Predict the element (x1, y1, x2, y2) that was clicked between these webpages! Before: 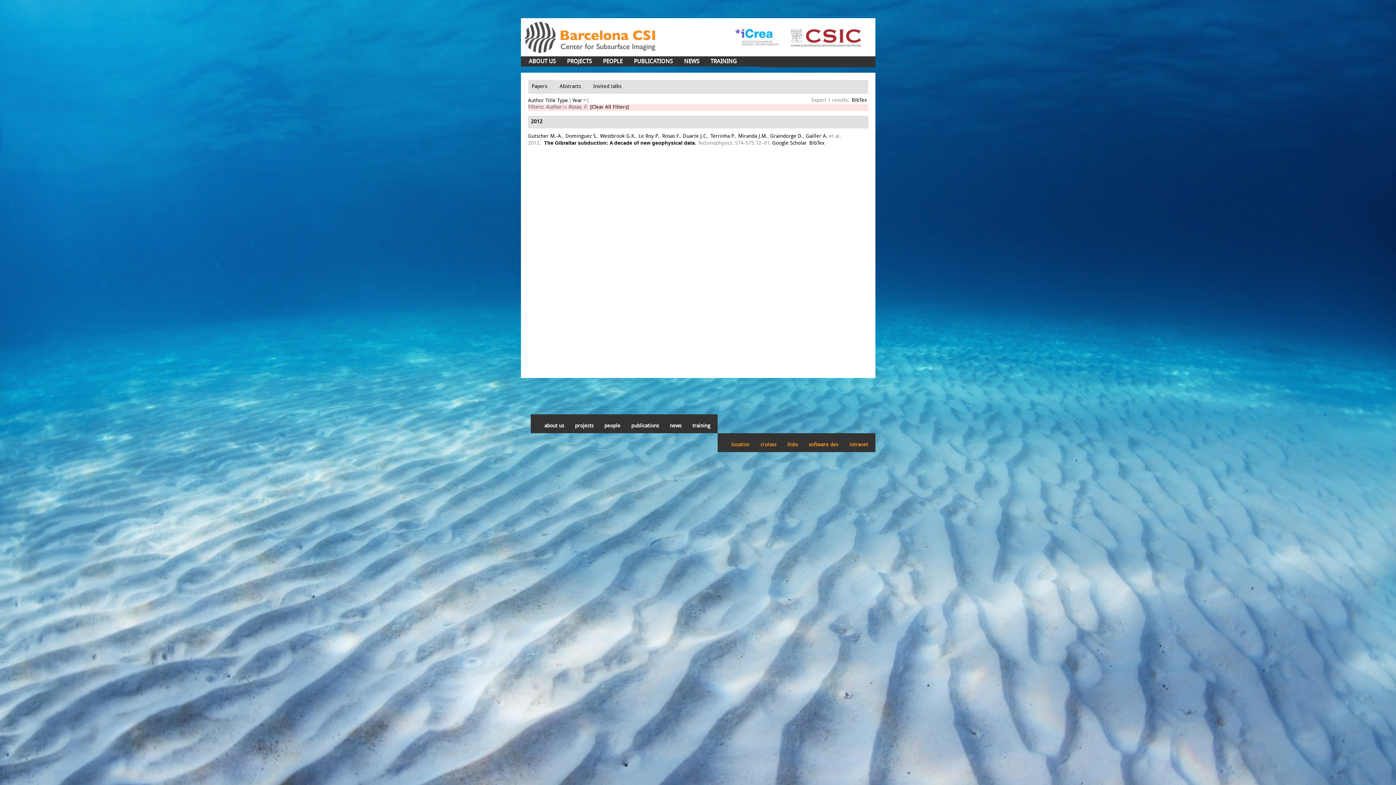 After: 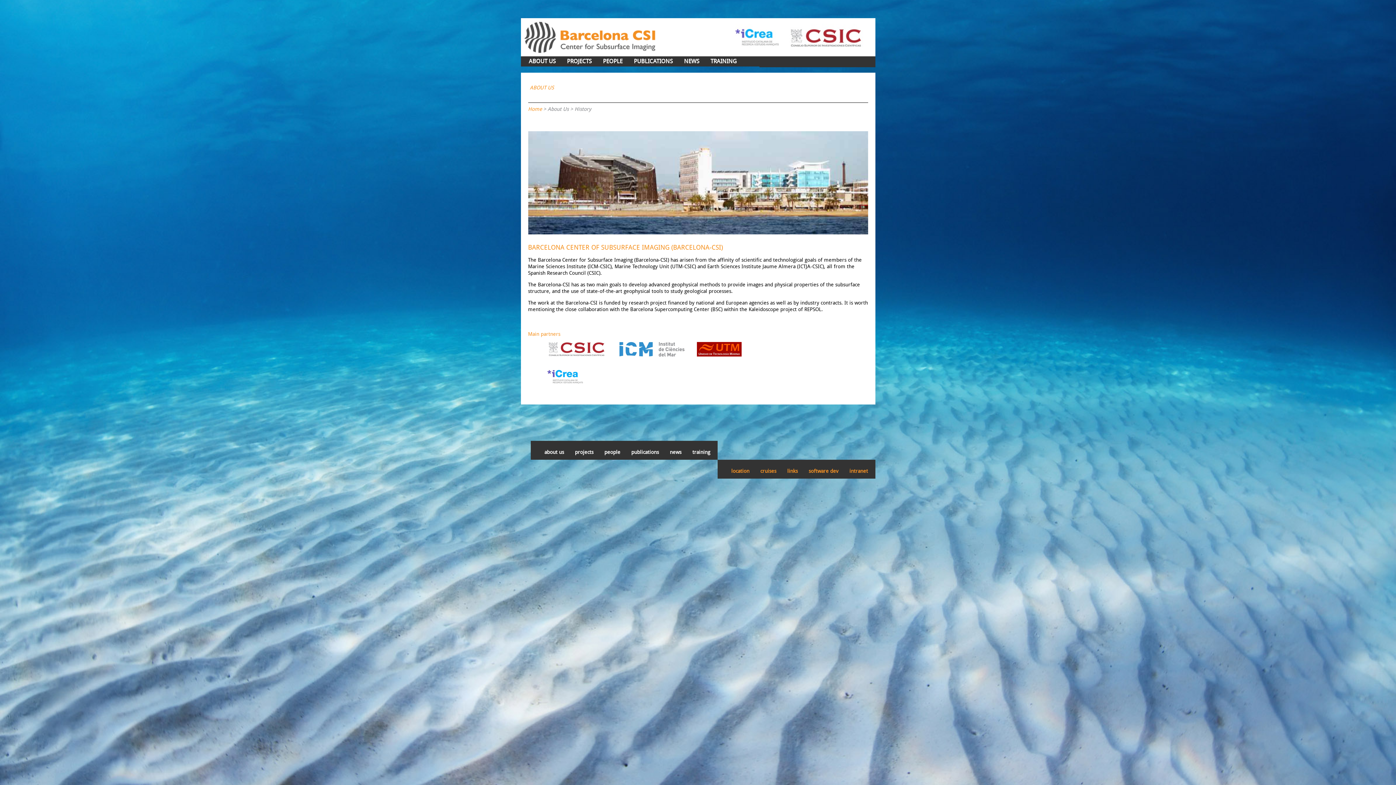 Action: label: ABOUT US bbox: (528, 56, 555, 67)